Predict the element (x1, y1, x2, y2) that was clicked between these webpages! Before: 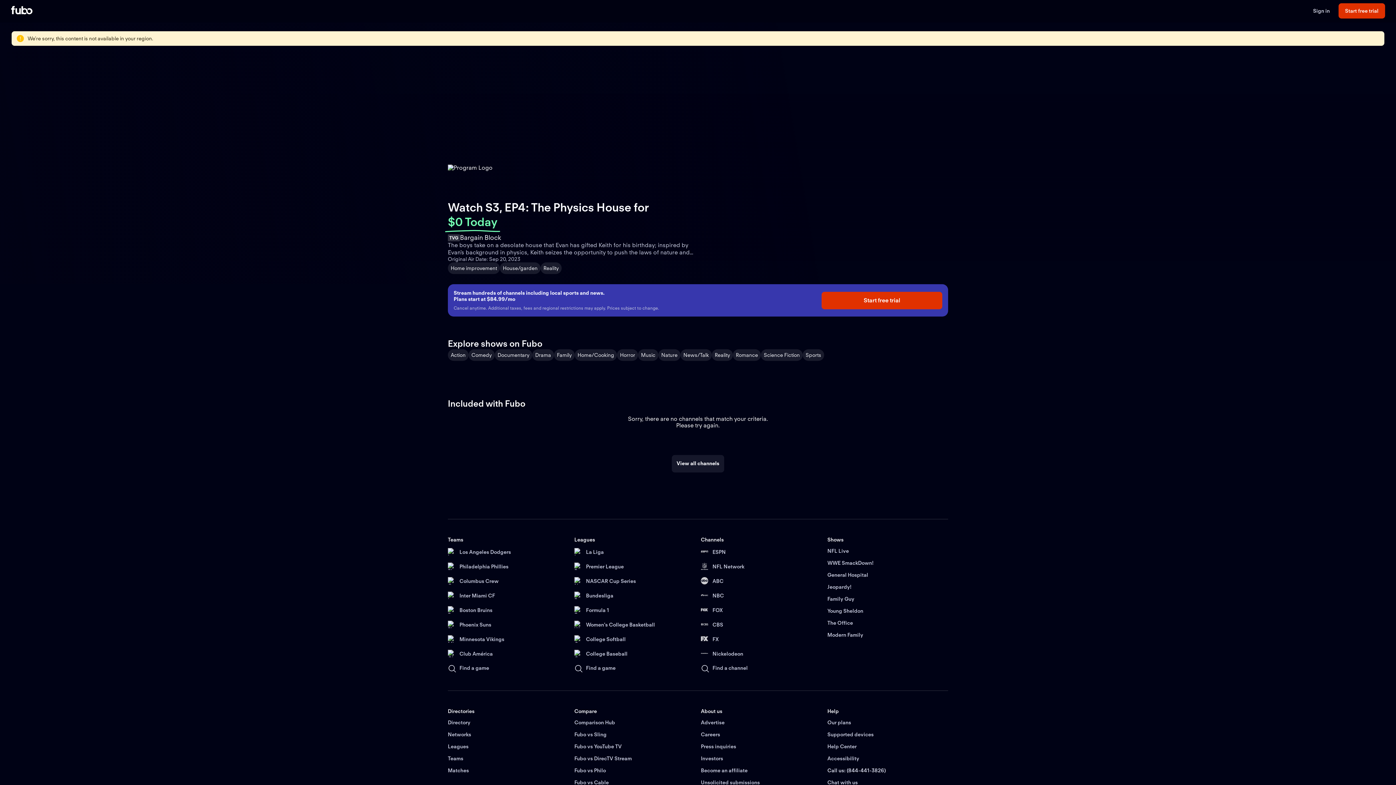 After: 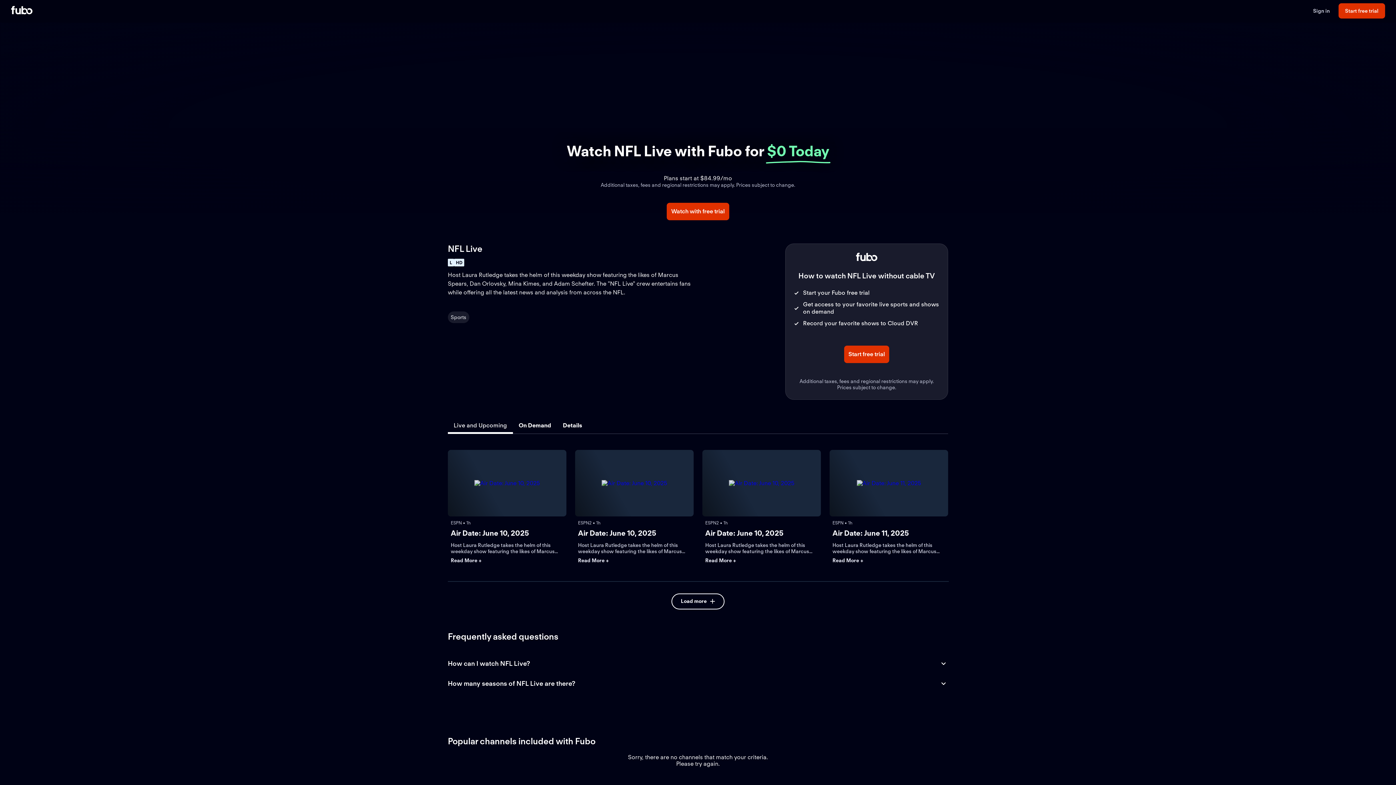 Action: label: NFL Live bbox: (827, 548, 948, 554)